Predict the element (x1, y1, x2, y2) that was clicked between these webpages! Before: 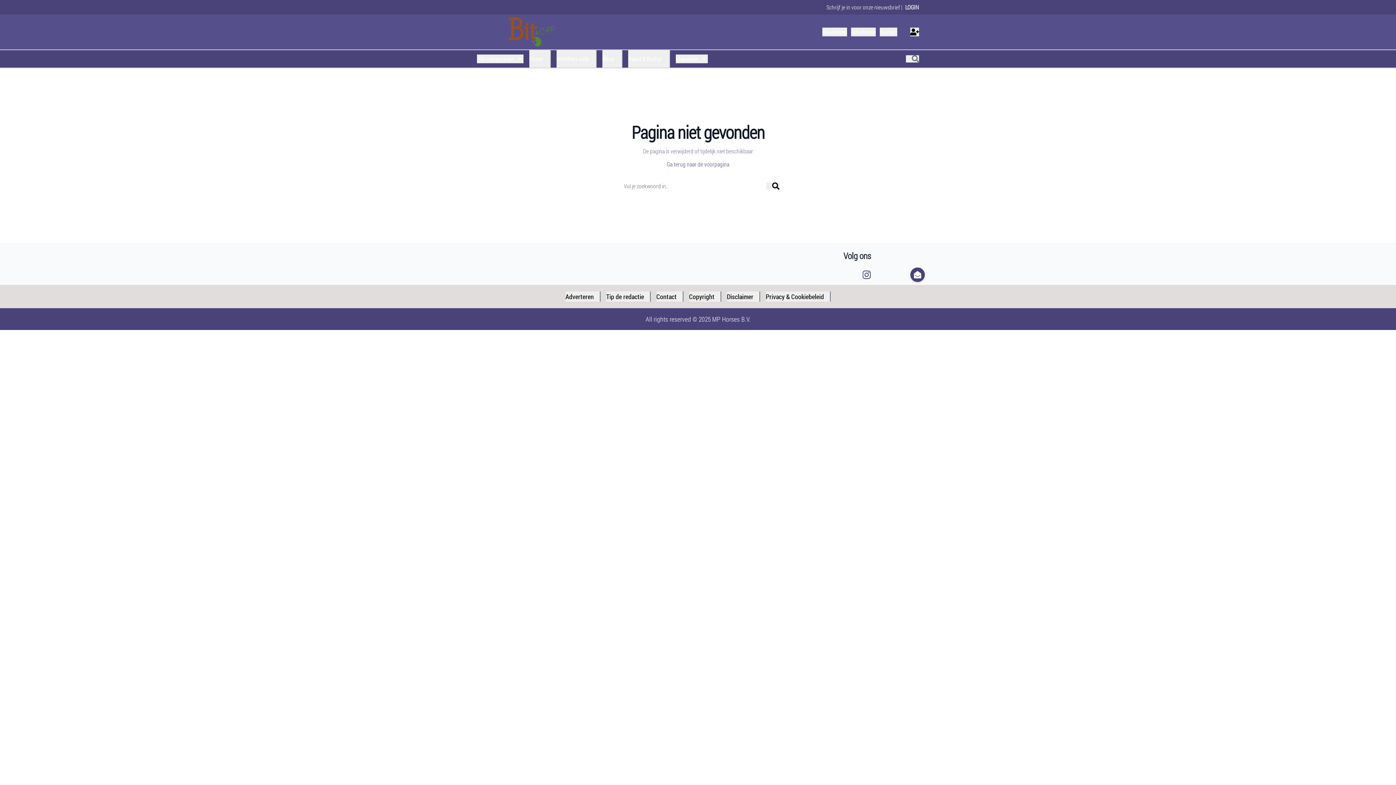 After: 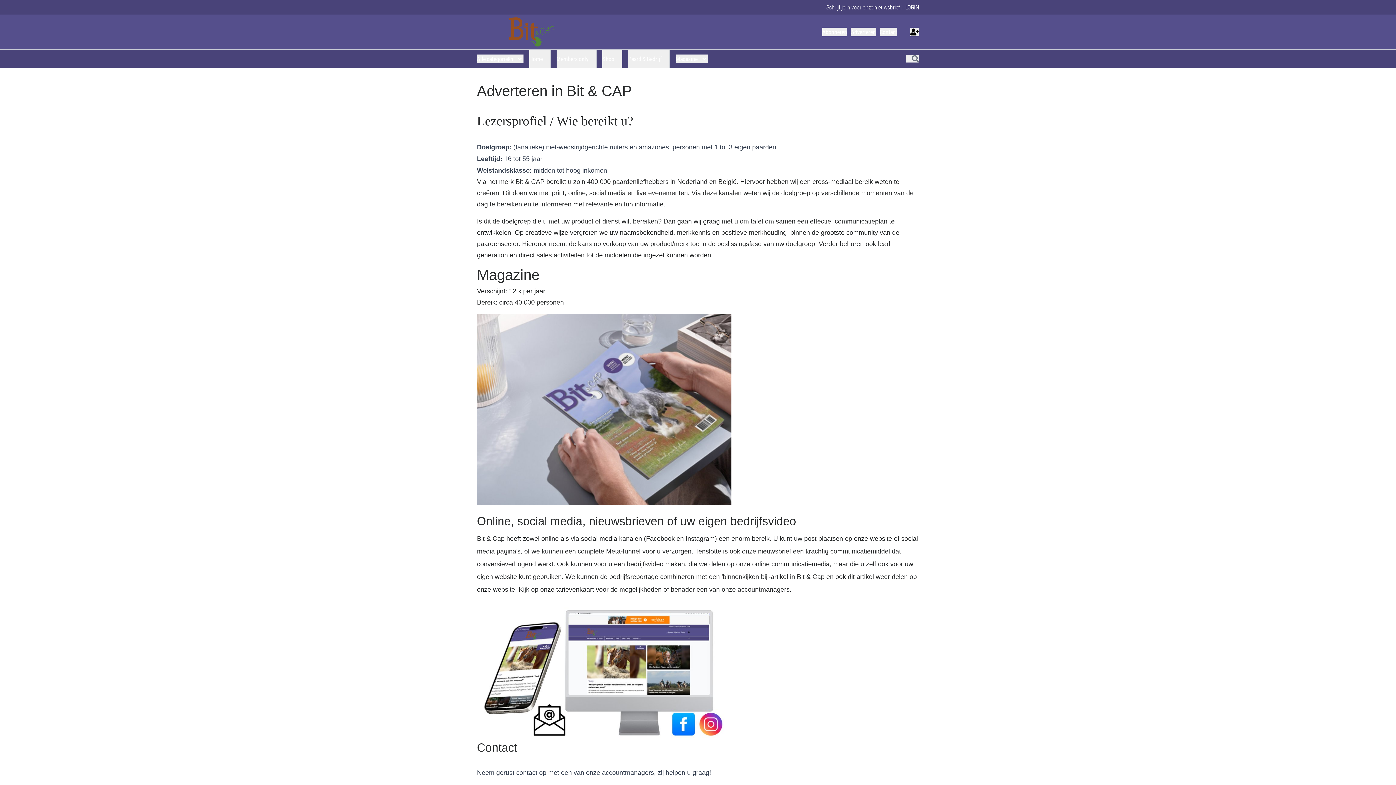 Action: label: Adverteren bbox: (565, 291, 600, 301)